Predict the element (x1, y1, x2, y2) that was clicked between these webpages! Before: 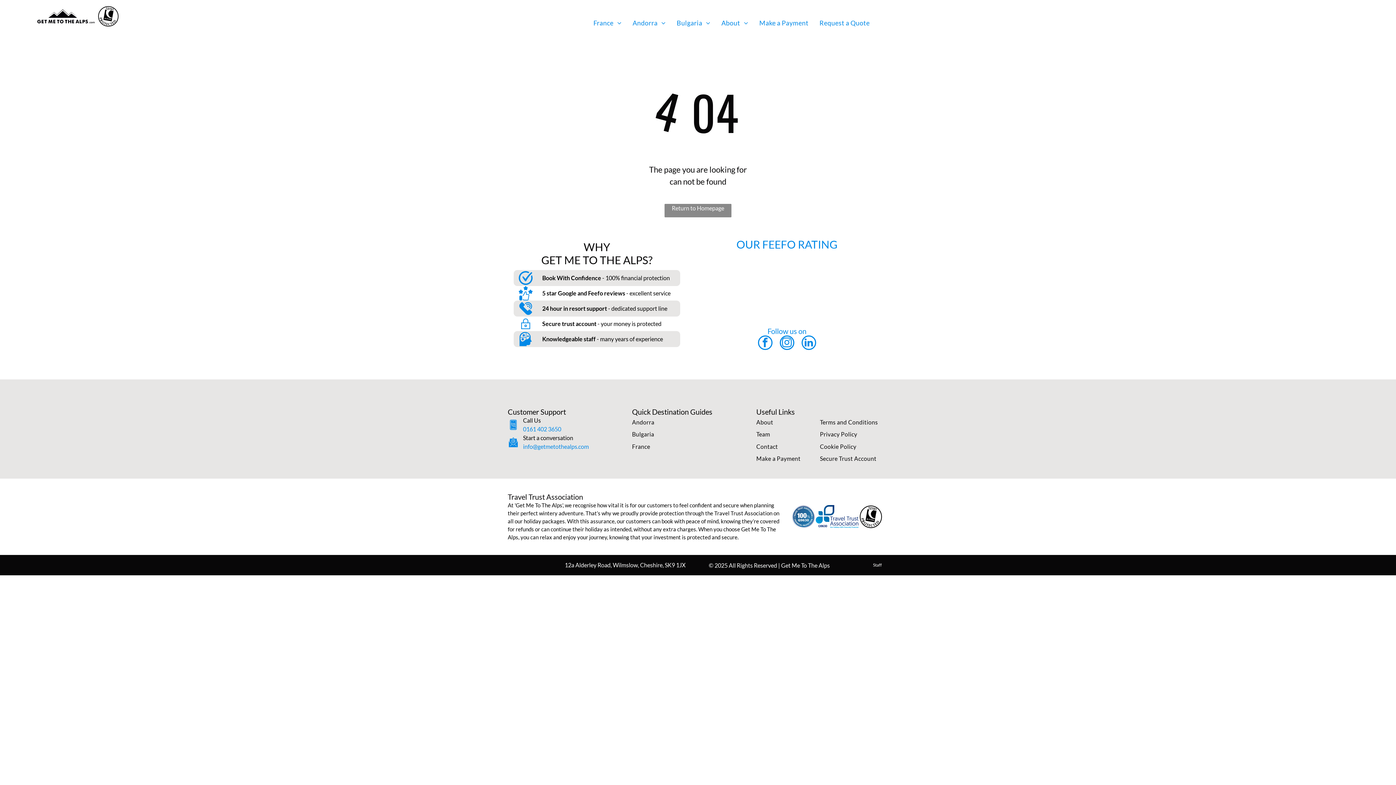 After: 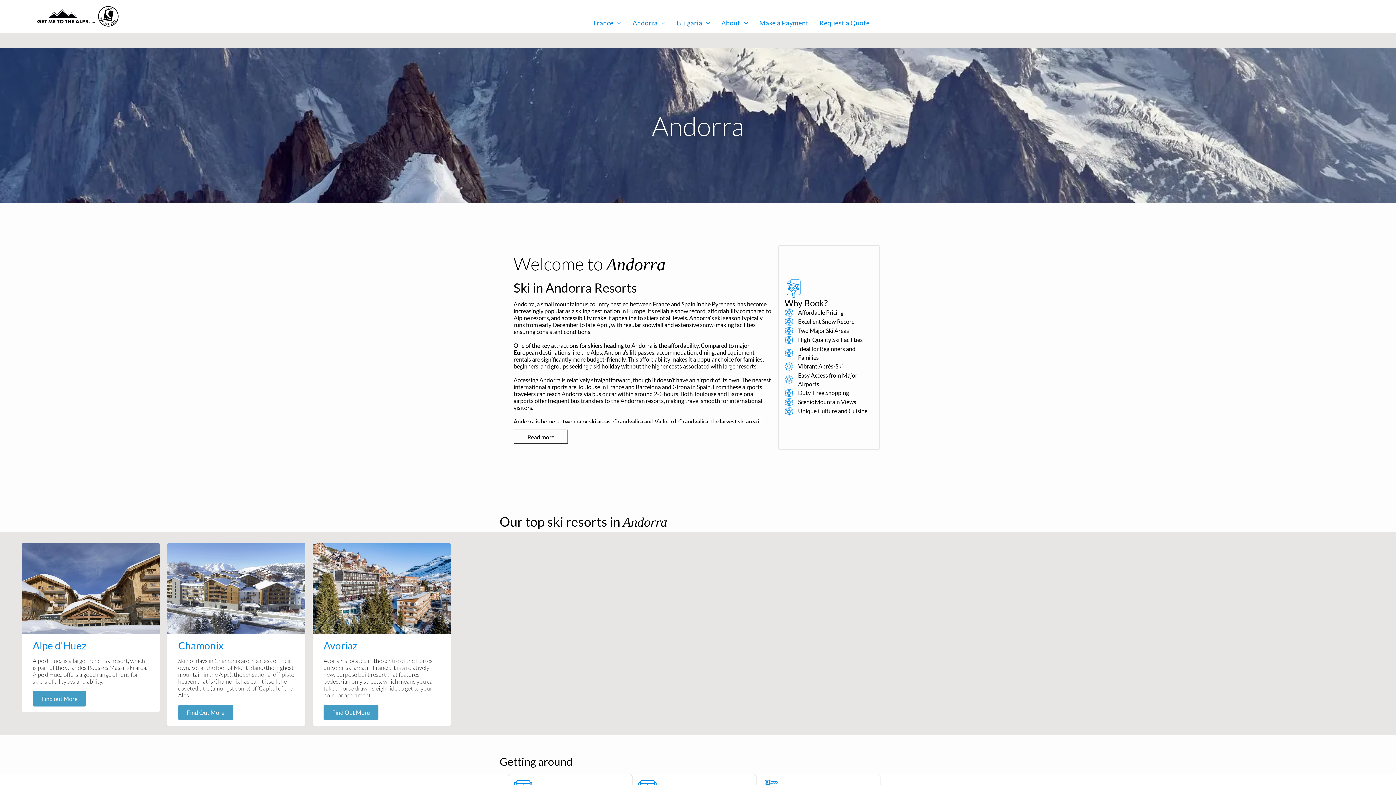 Action: bbox: (627, 18, 671, 26) label: Andorra